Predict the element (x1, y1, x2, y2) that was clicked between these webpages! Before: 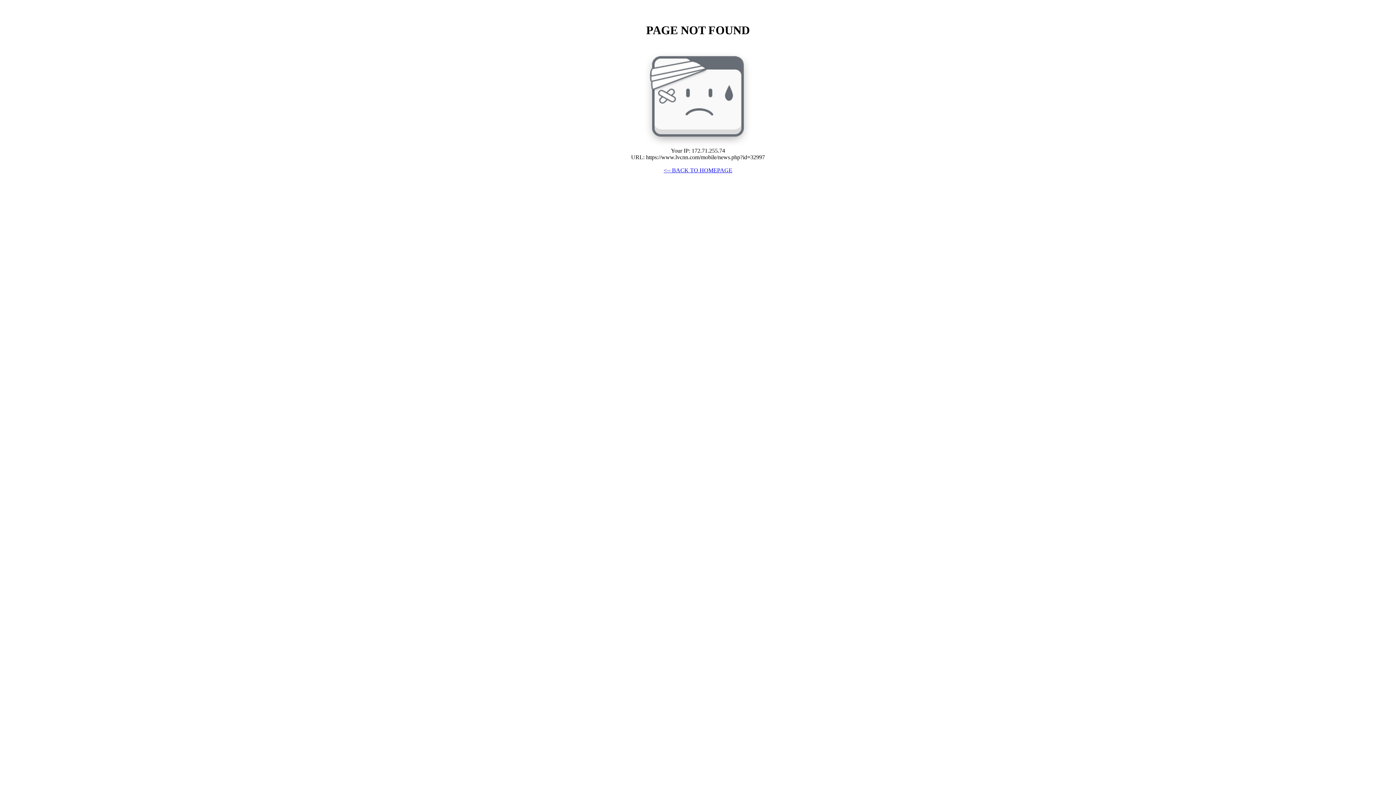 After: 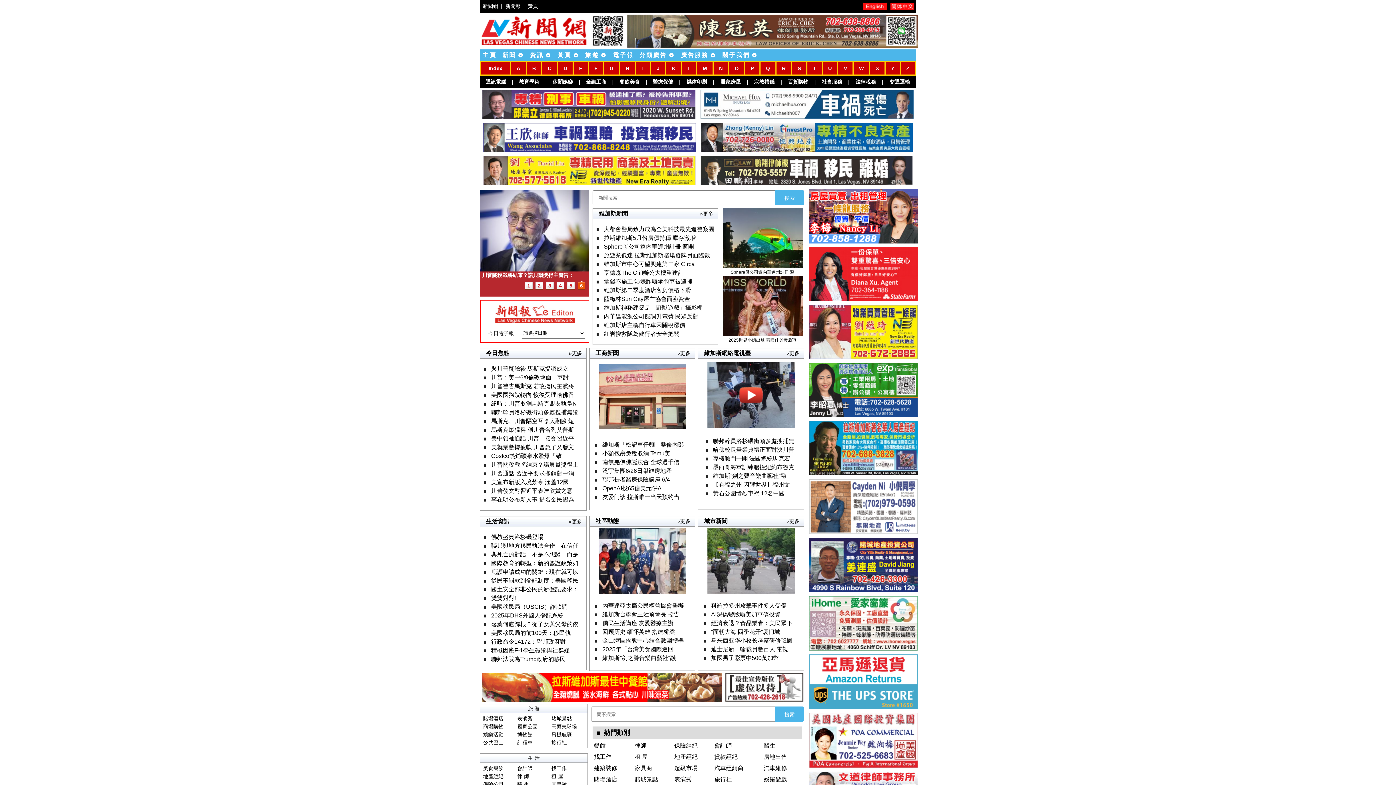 Action: bbox: (663, 167, 732, 173) label: <-- BACK TO HOMEPAGE